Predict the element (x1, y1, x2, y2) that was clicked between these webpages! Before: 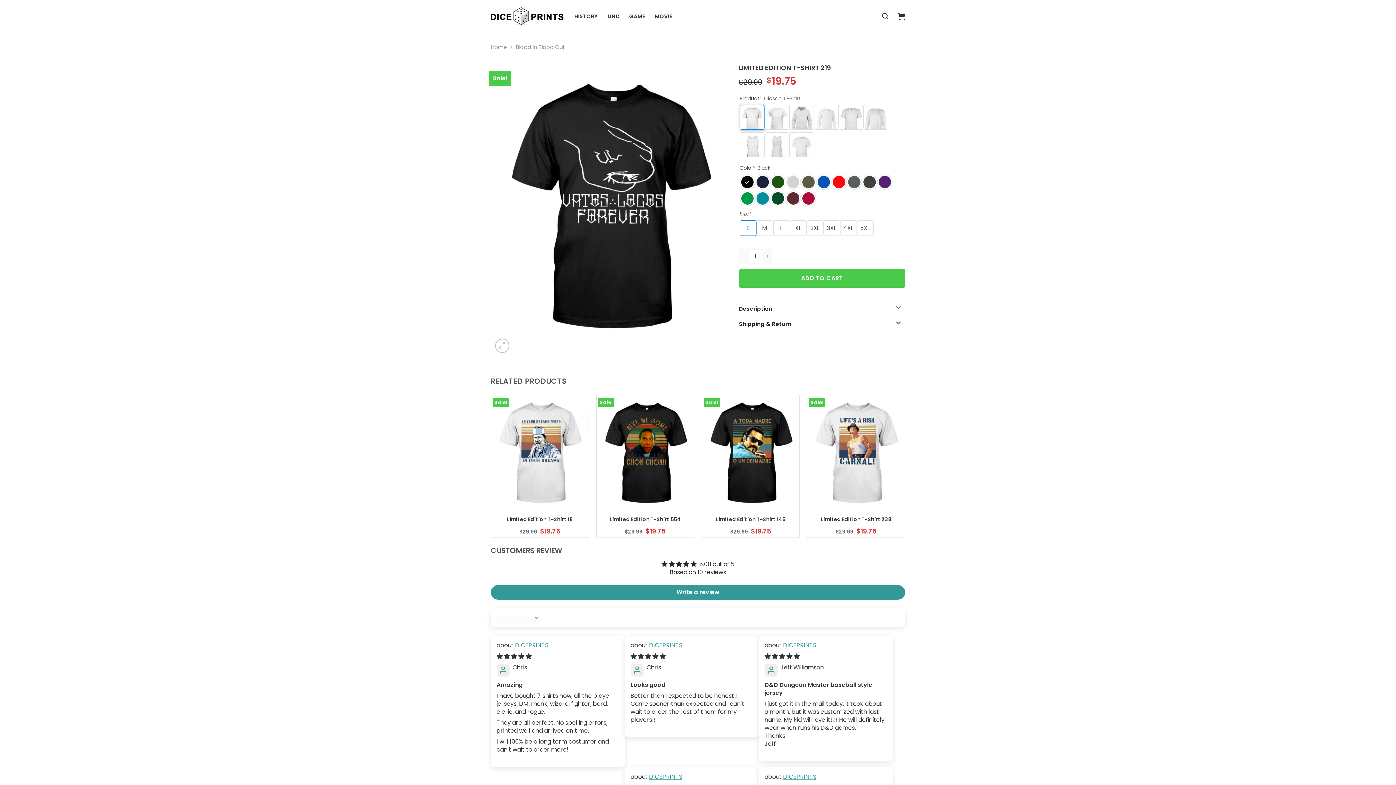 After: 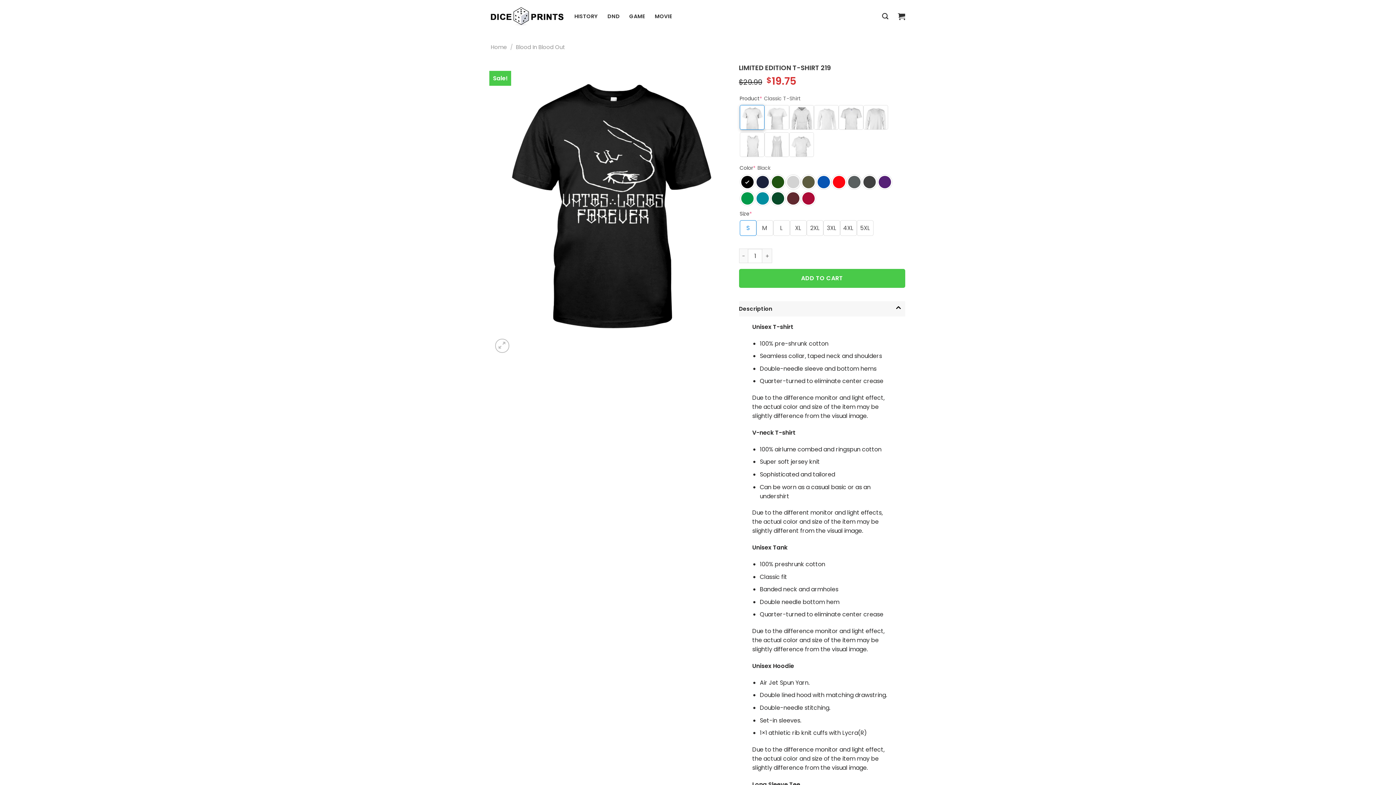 Action: bbox: (739, 301, 905, 316) label: Description